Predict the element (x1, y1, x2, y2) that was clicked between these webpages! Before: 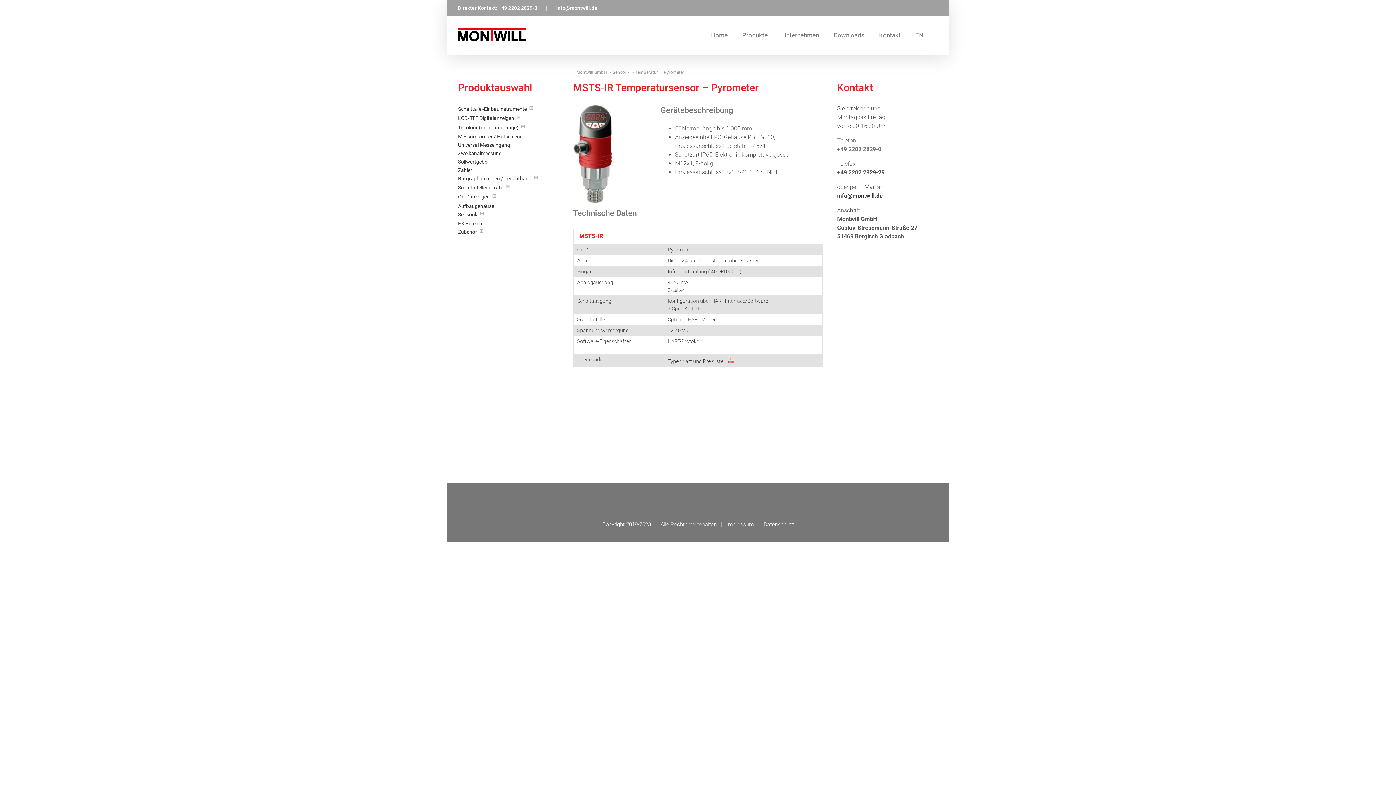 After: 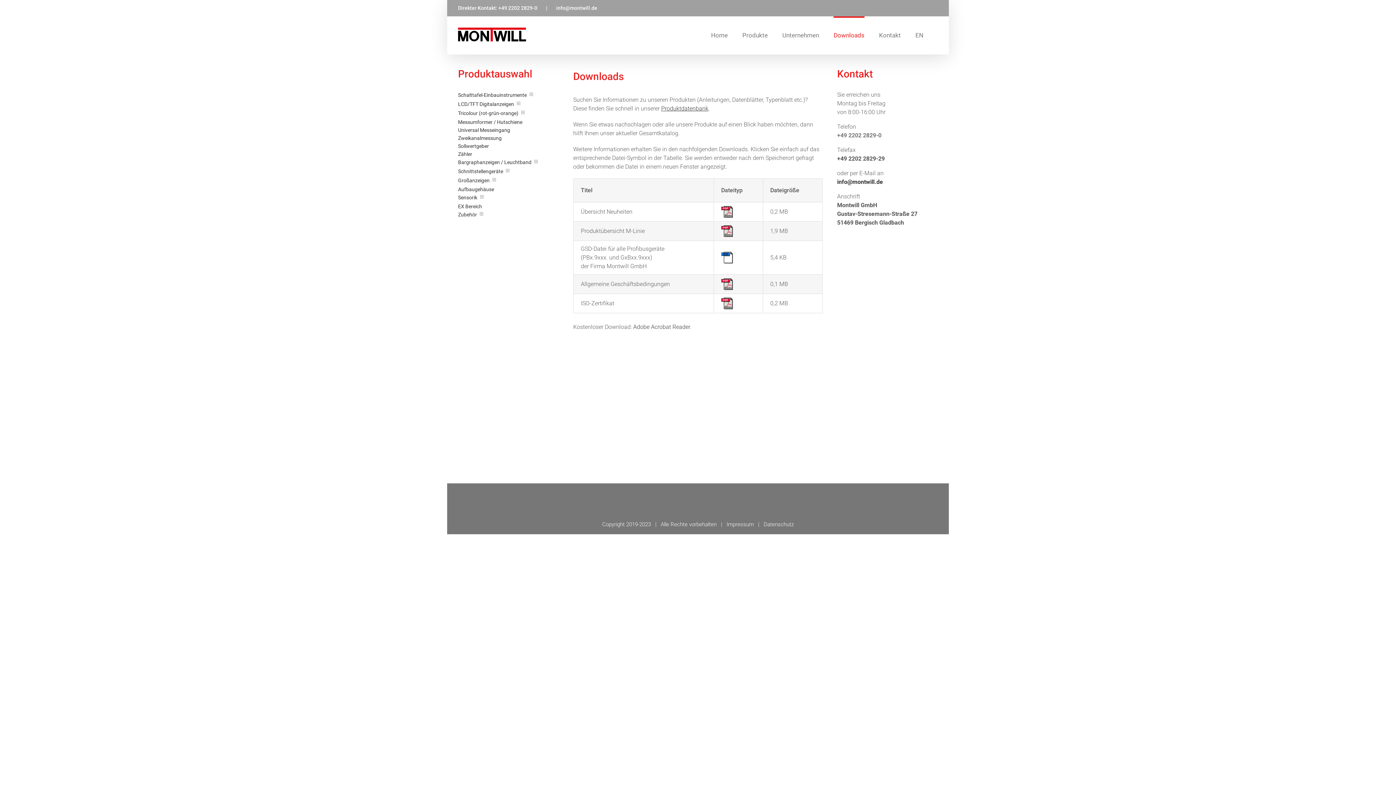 Action: label: Downloads bbox: (833, 16, 864, 52)